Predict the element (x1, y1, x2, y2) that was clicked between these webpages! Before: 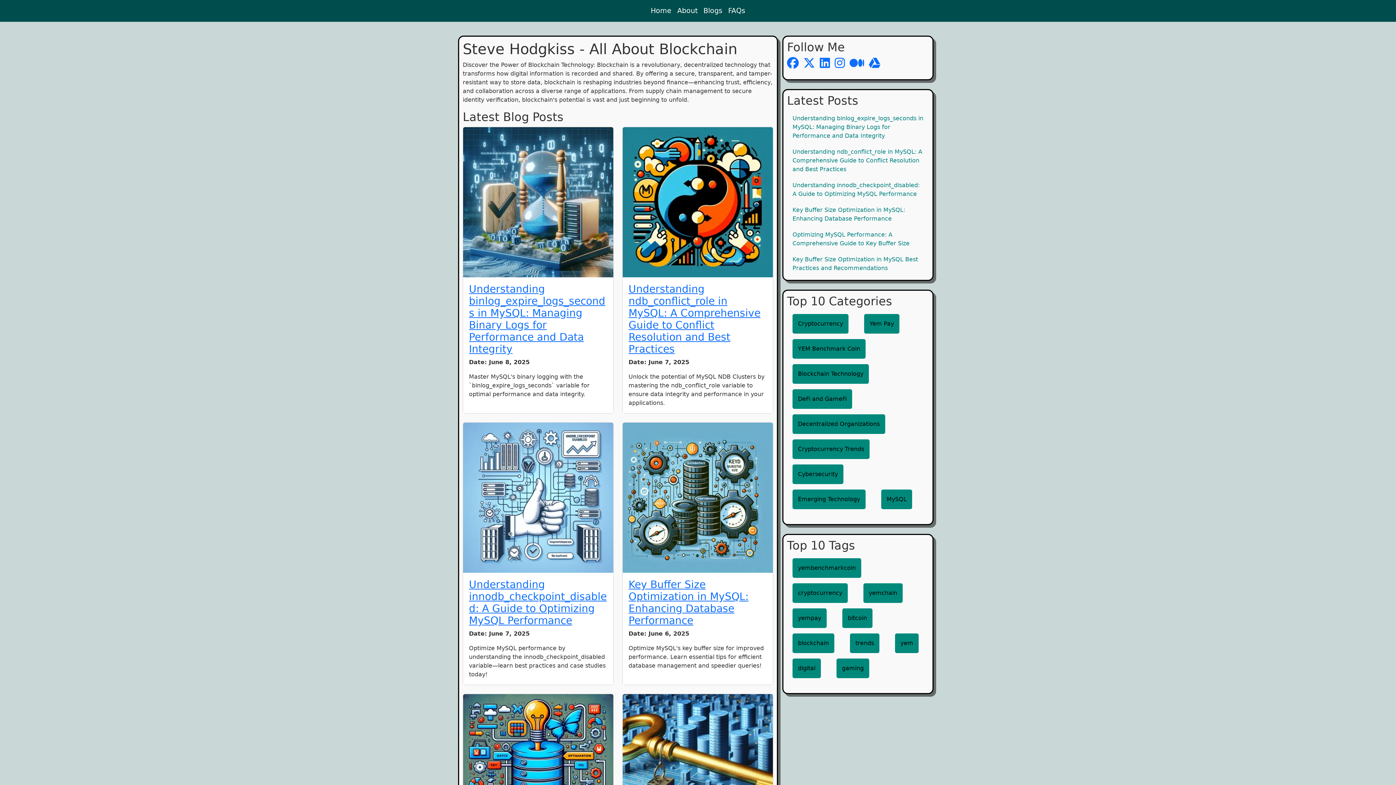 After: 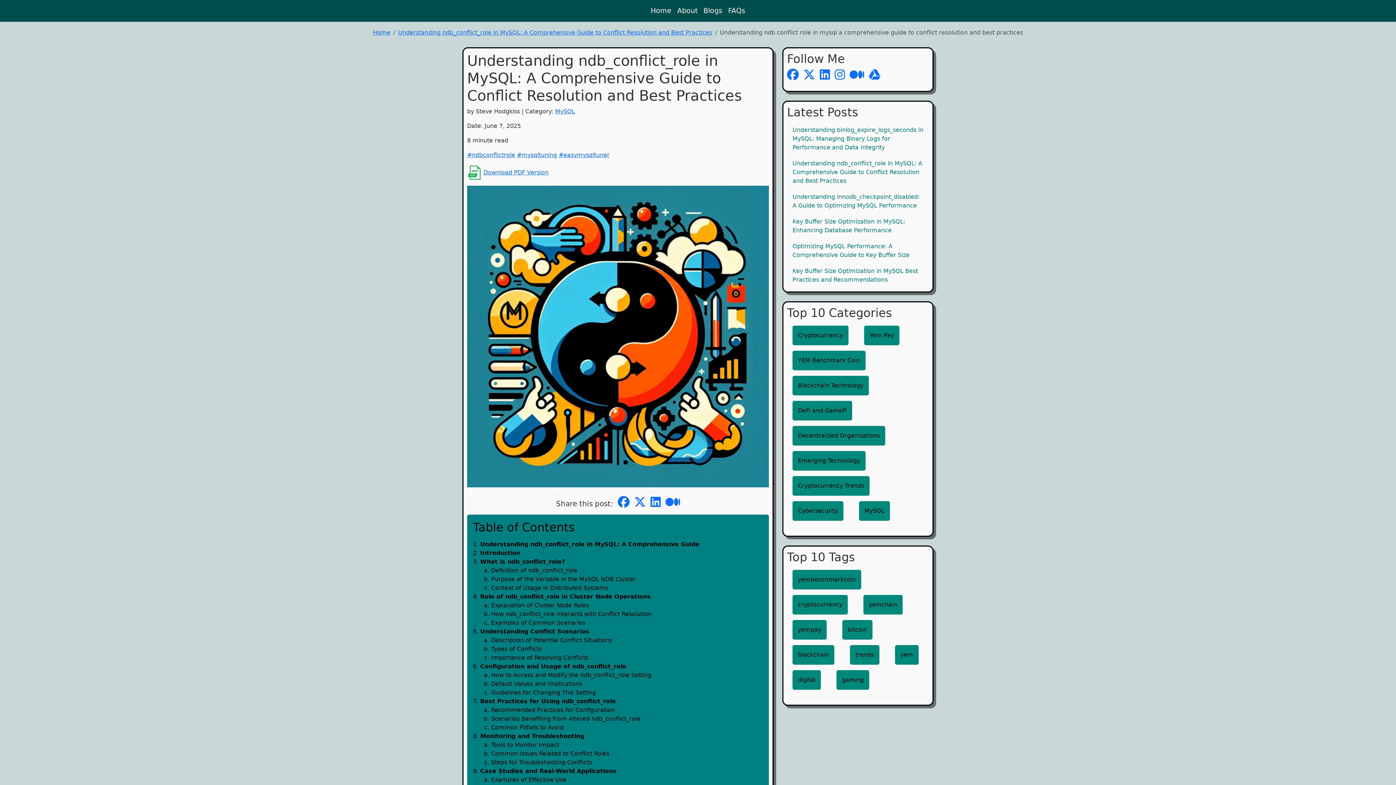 Action: bbox: (622, 127, 773, 277)